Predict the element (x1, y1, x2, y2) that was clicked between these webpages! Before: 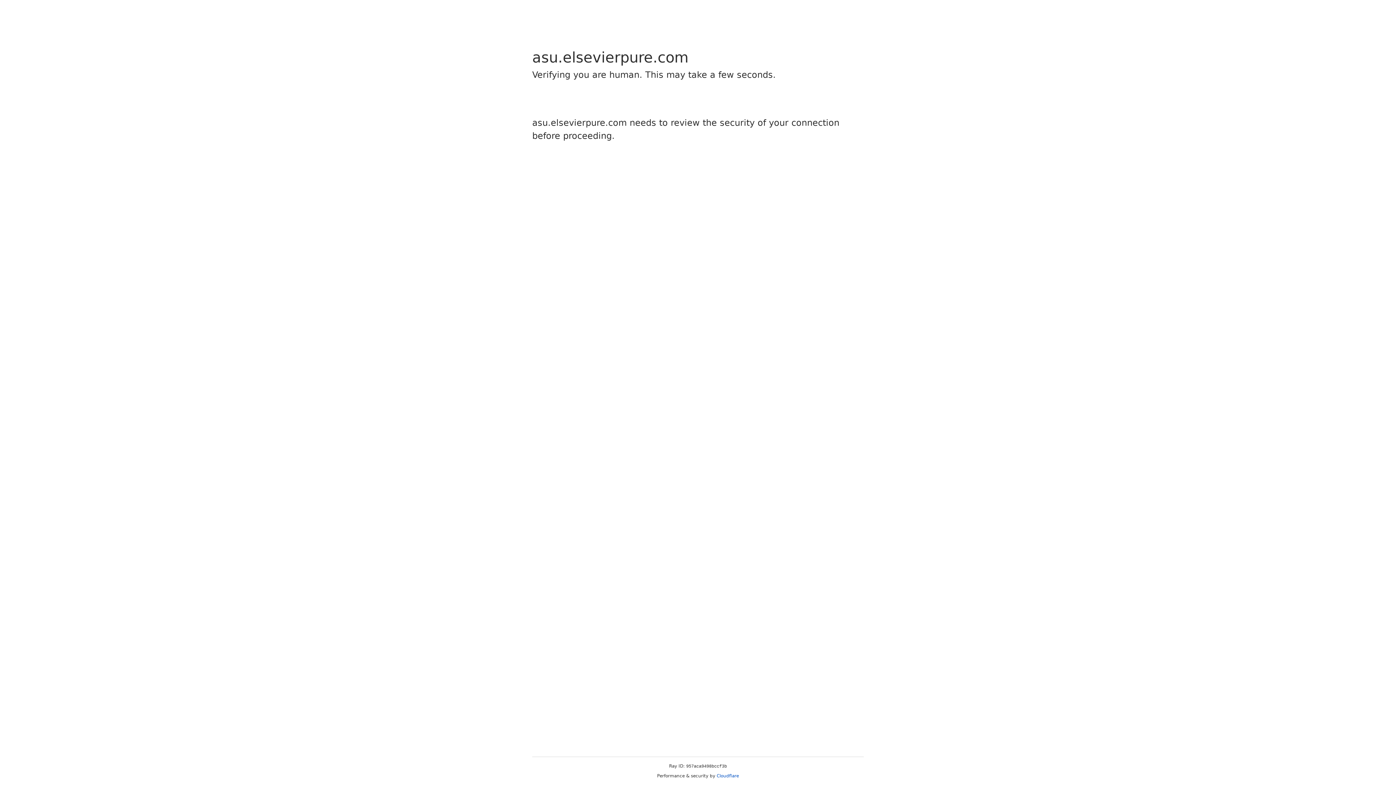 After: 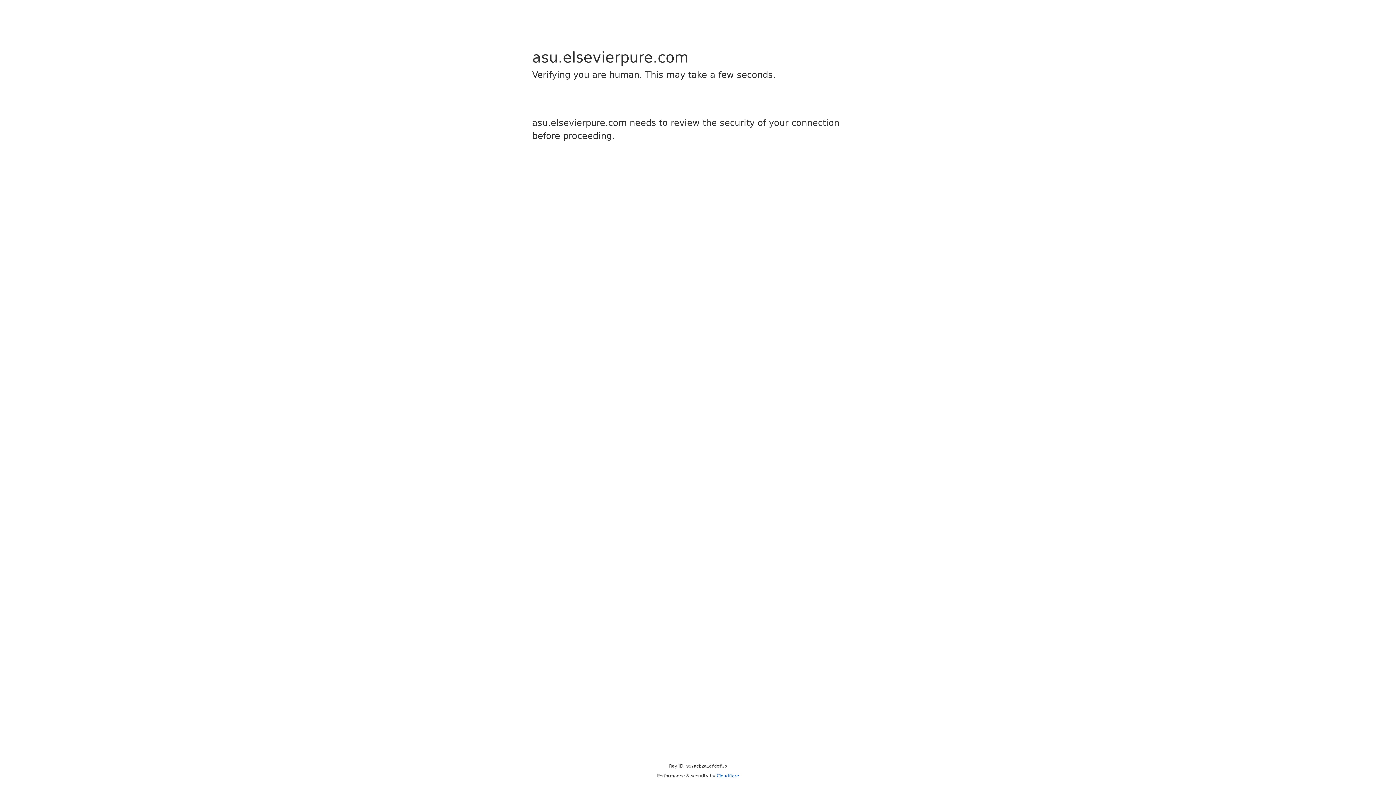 Action: bbox: (716, 773, 739, 778) label: Cloudflare